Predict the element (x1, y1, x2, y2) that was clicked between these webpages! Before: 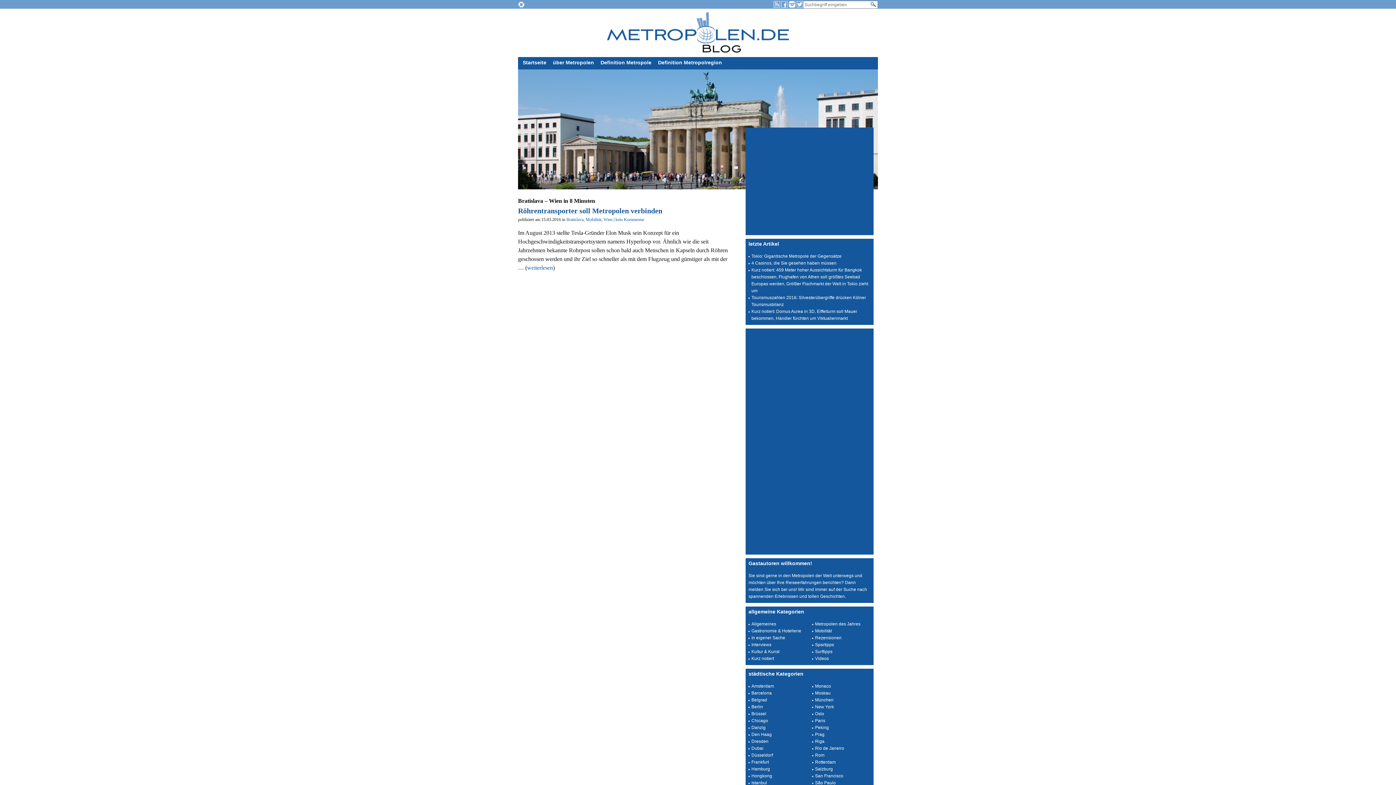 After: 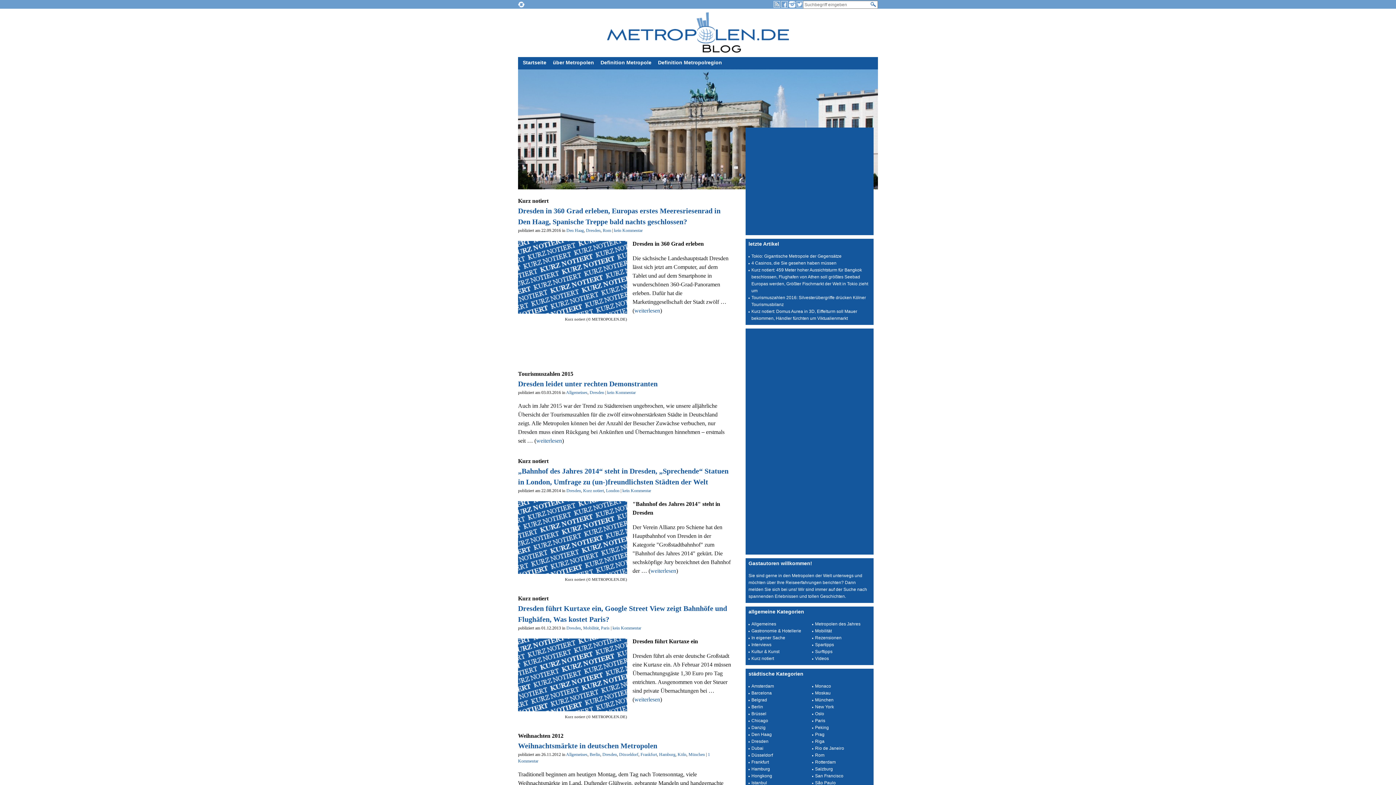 Action: bbox: (751, 739, 768, 744) label: Dresden